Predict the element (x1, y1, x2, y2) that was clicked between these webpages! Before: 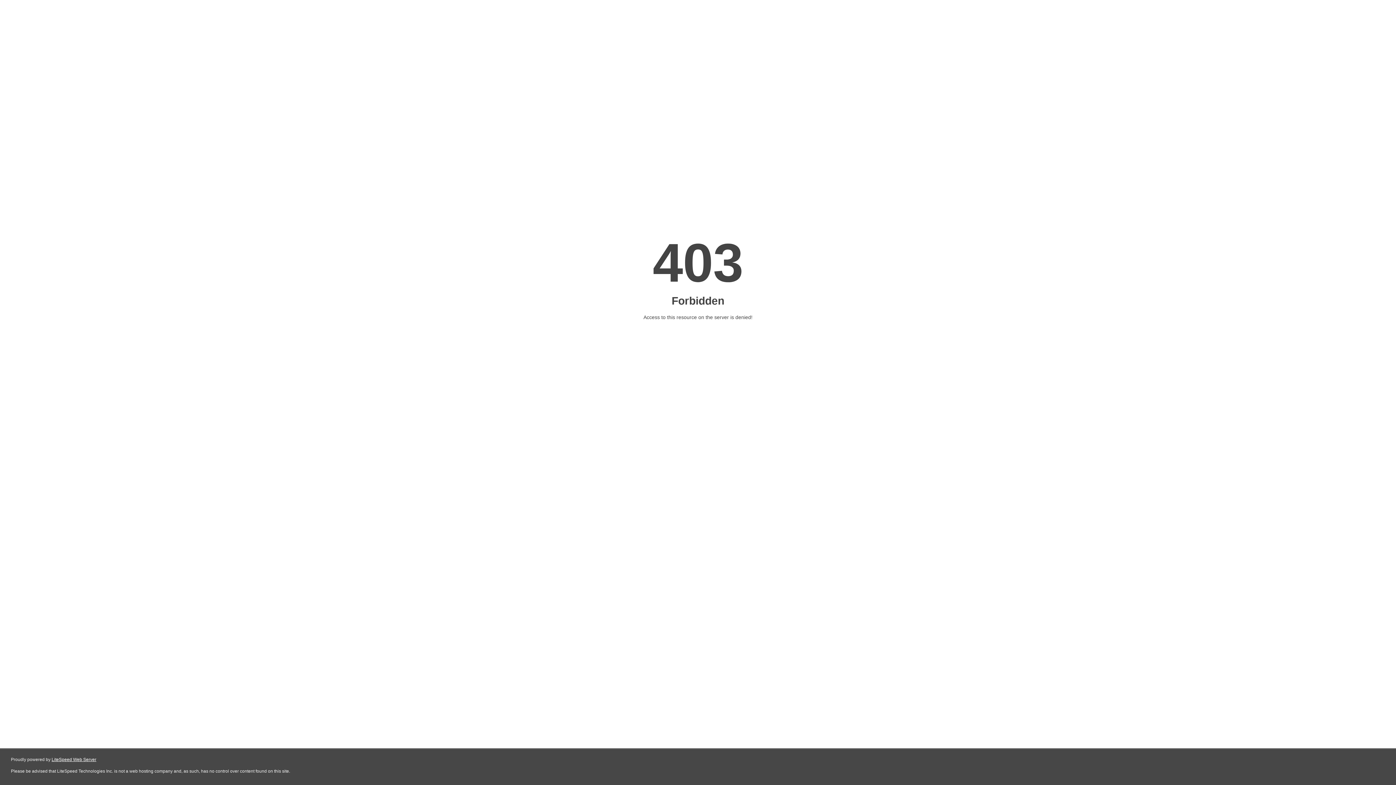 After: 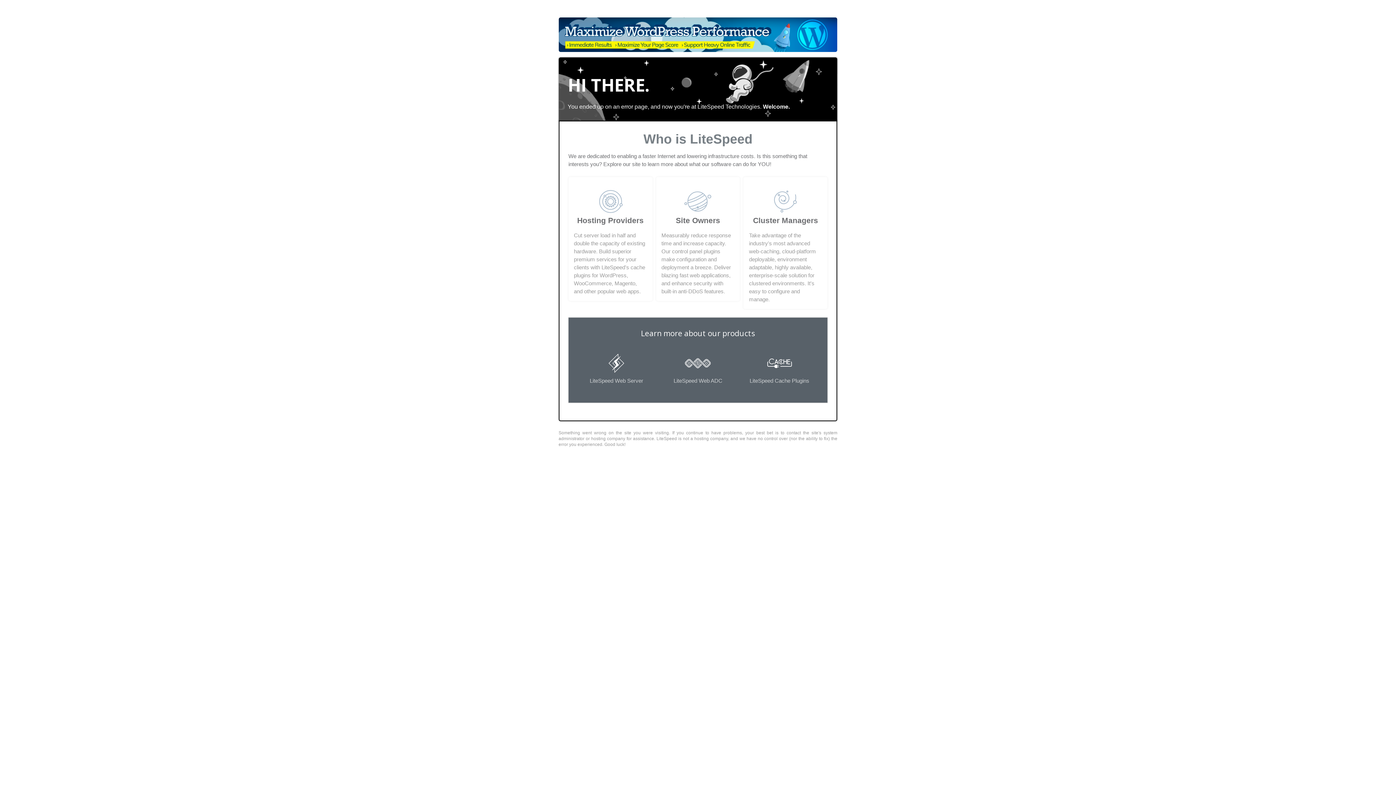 Action: label: LiteSpeed Web Server bbox: (51, 757, 96, 762)